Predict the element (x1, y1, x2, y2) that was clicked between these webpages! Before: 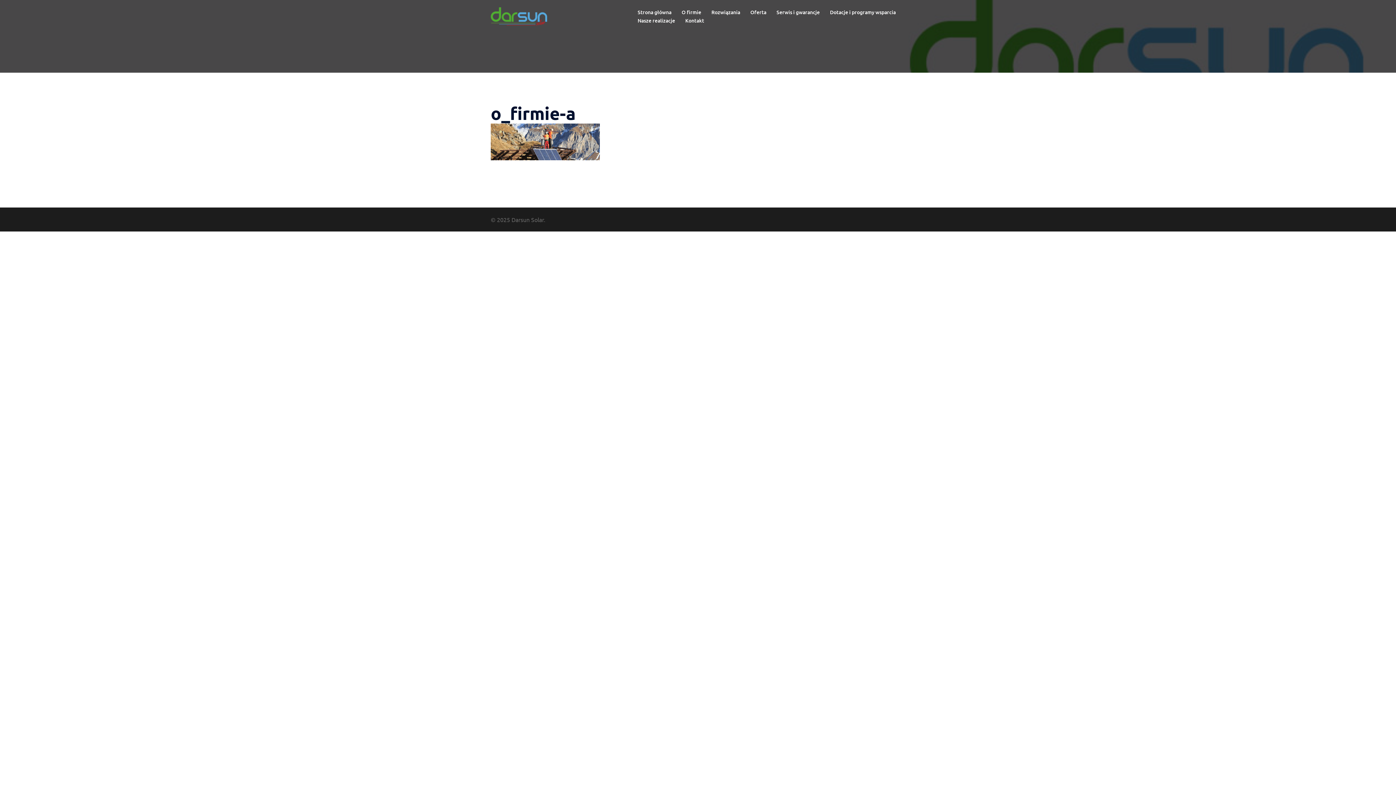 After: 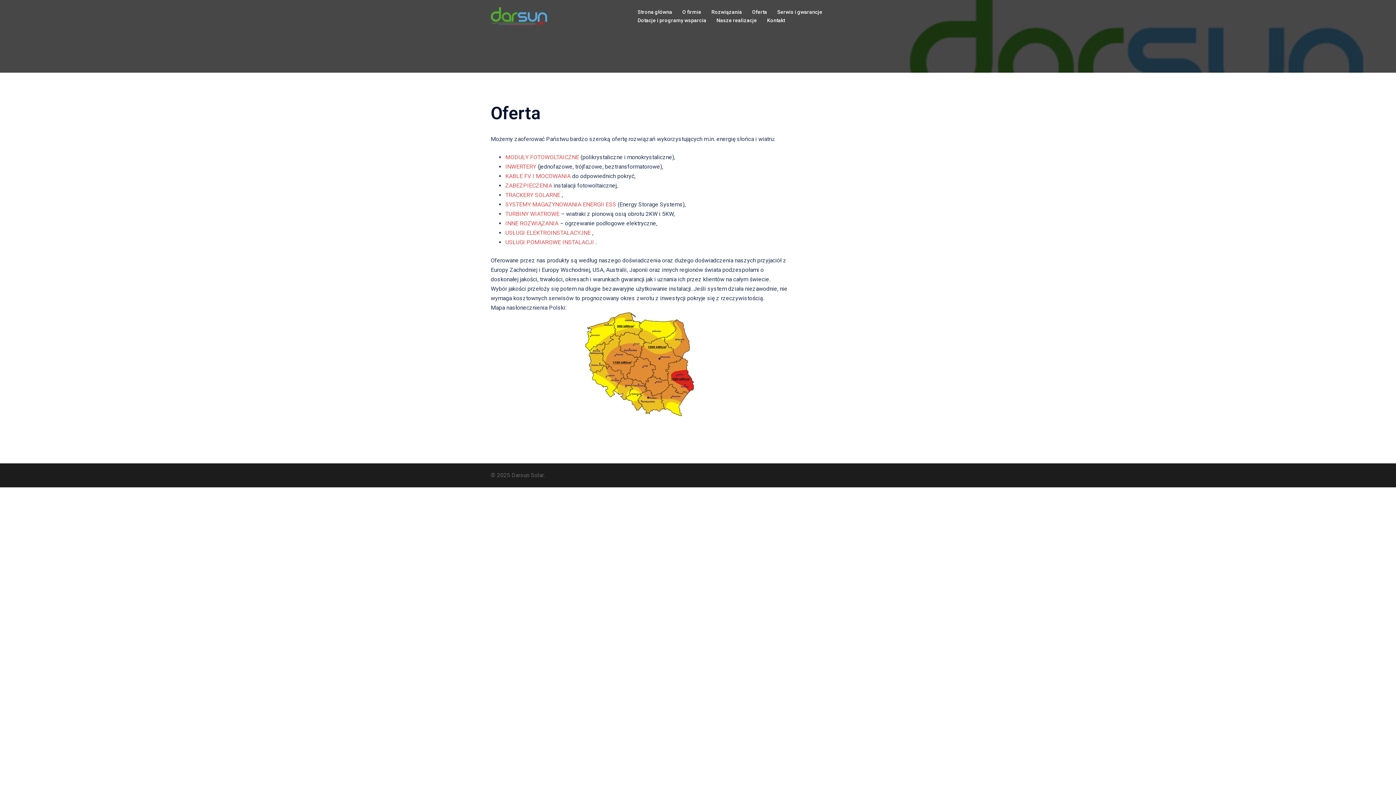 Action: label: Oferta bbox: (750, 8, 766, 16)